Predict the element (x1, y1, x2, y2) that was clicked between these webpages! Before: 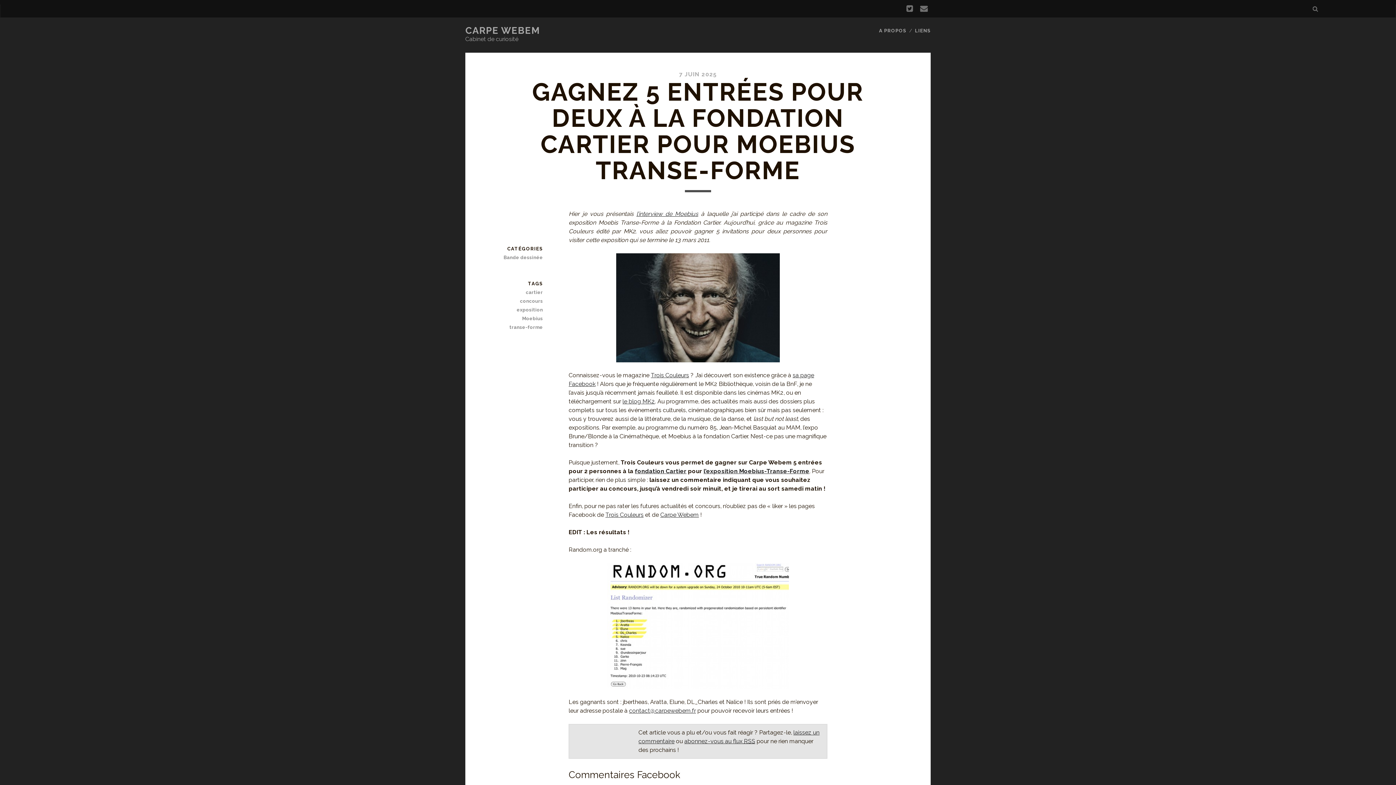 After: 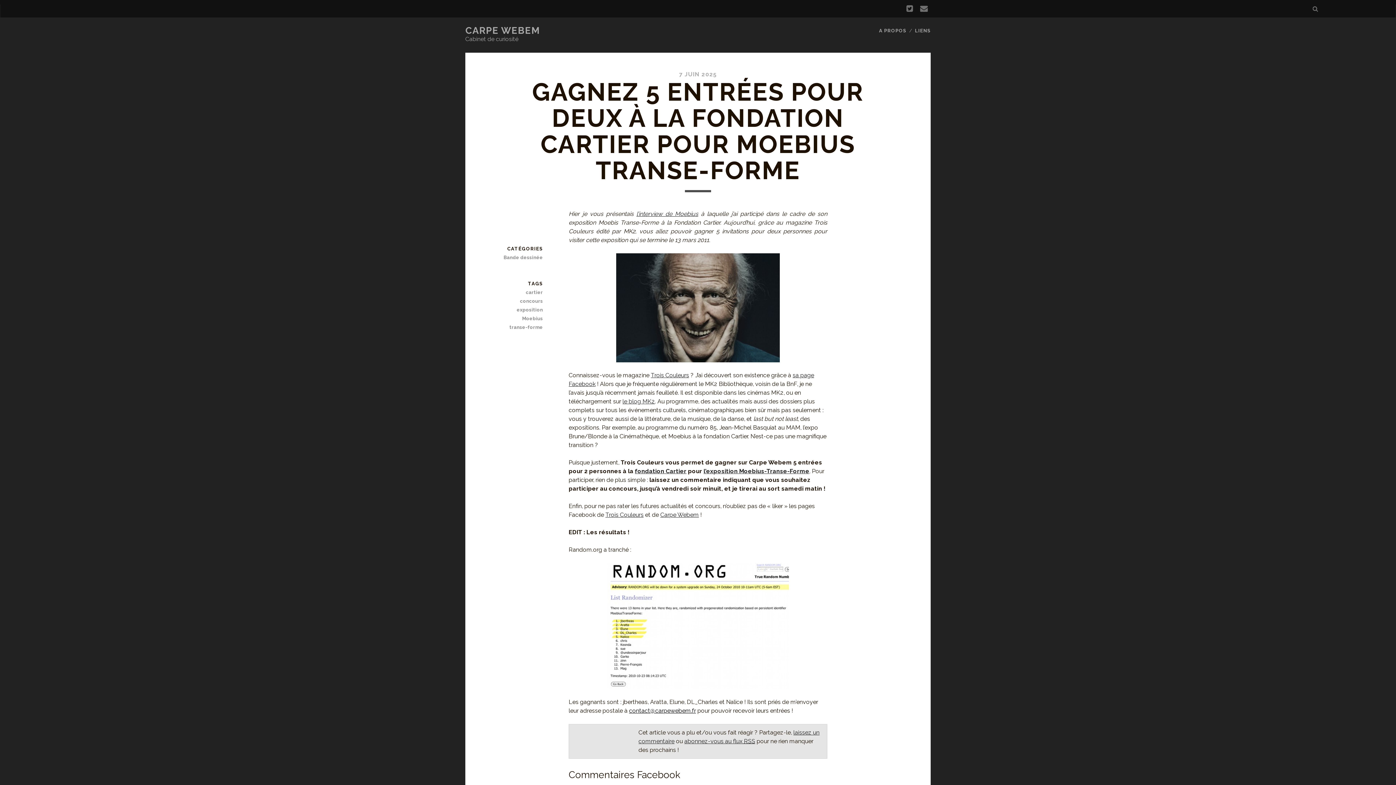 Action: label: contact@carpewebem.fr bbox: (629, 707, 696, 714)